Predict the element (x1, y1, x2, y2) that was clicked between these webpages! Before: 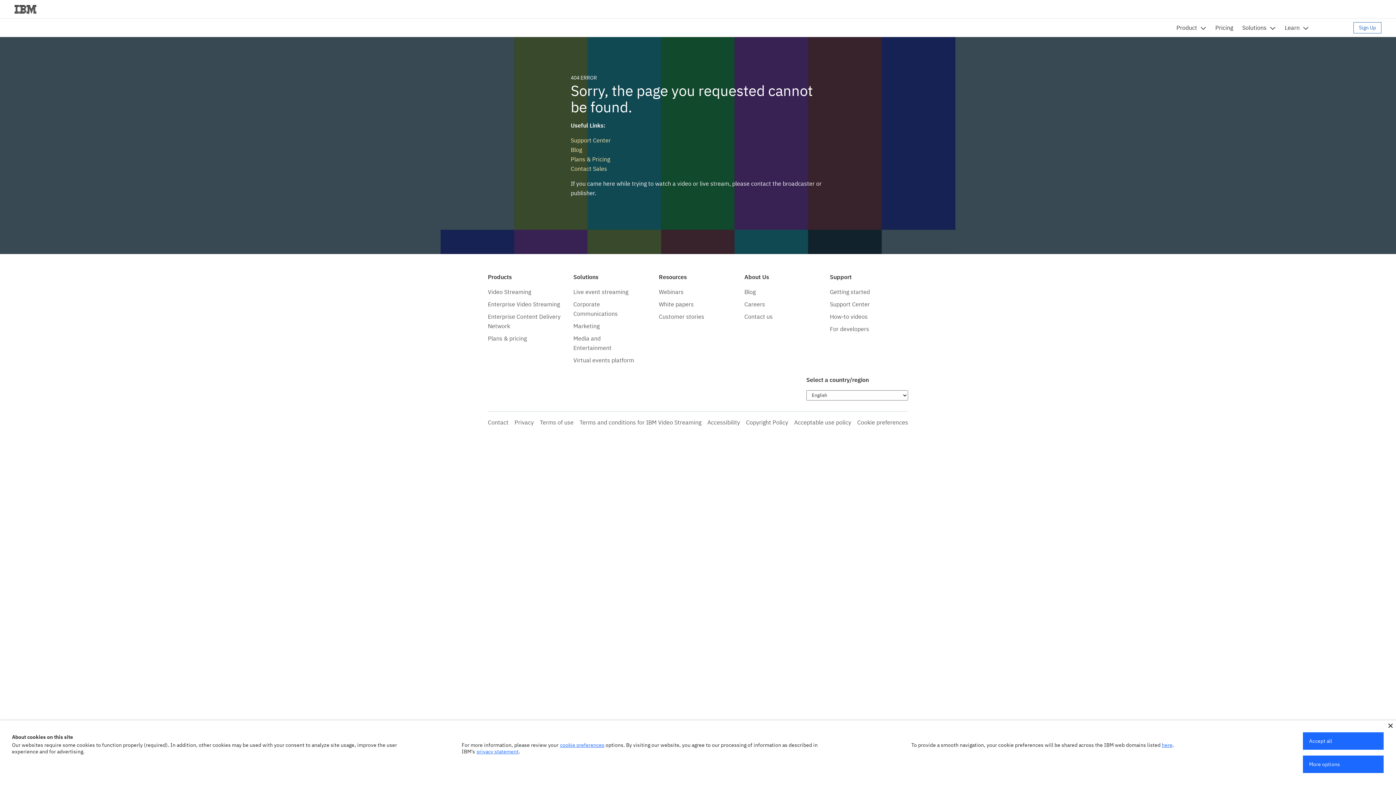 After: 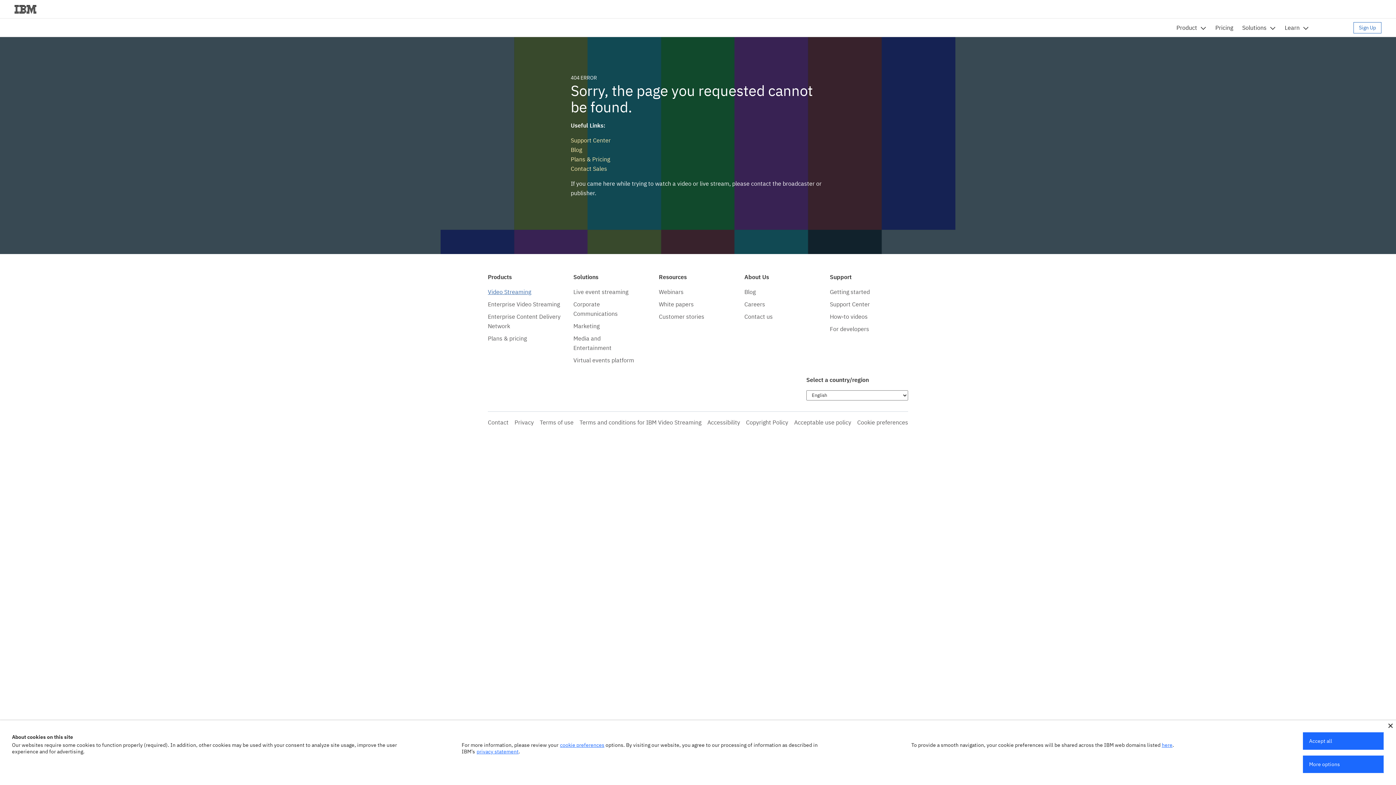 Action: bbox: (488, 288, 531, 295) label: Video Streaming